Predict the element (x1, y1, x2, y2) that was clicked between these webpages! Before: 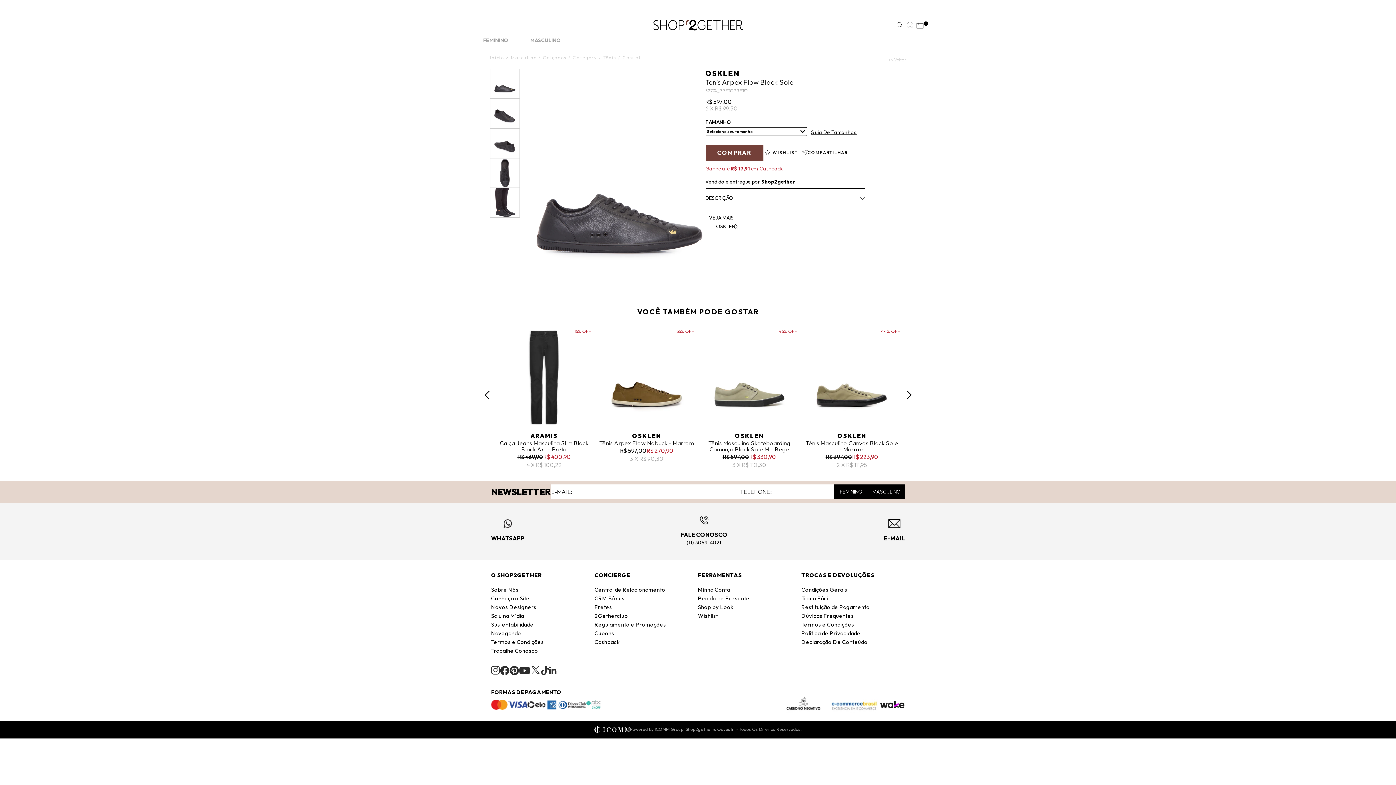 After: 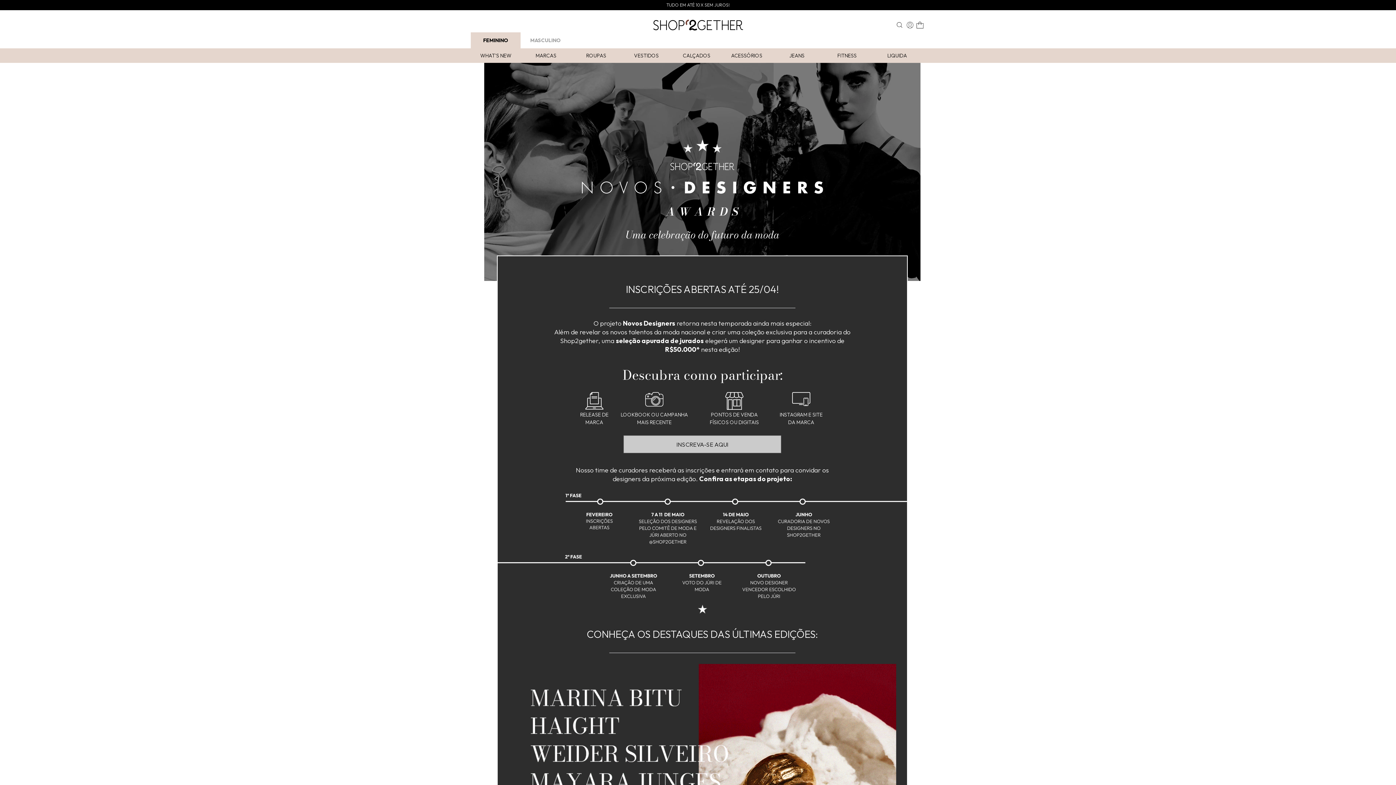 Action: bbox: (491, 603, 536, 610) label: Novos Designers